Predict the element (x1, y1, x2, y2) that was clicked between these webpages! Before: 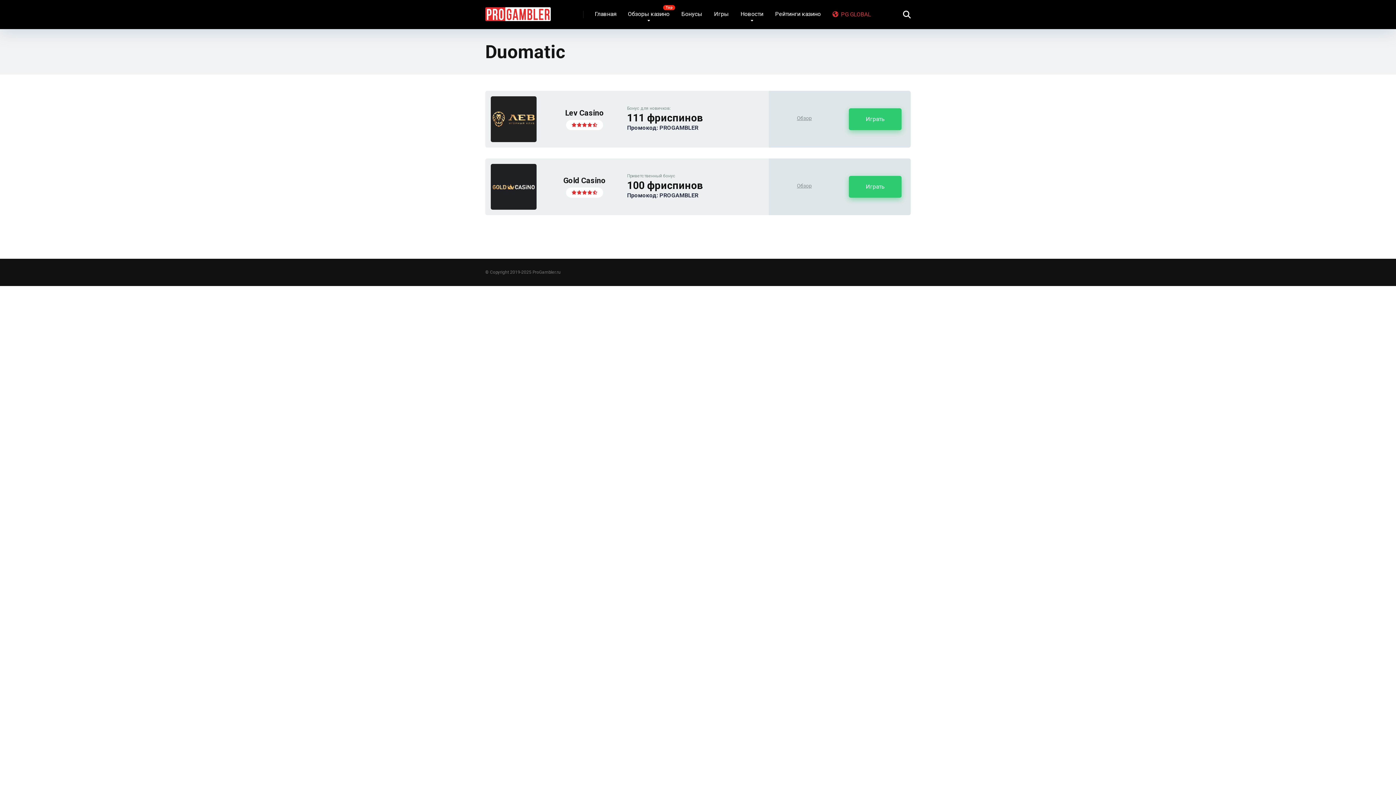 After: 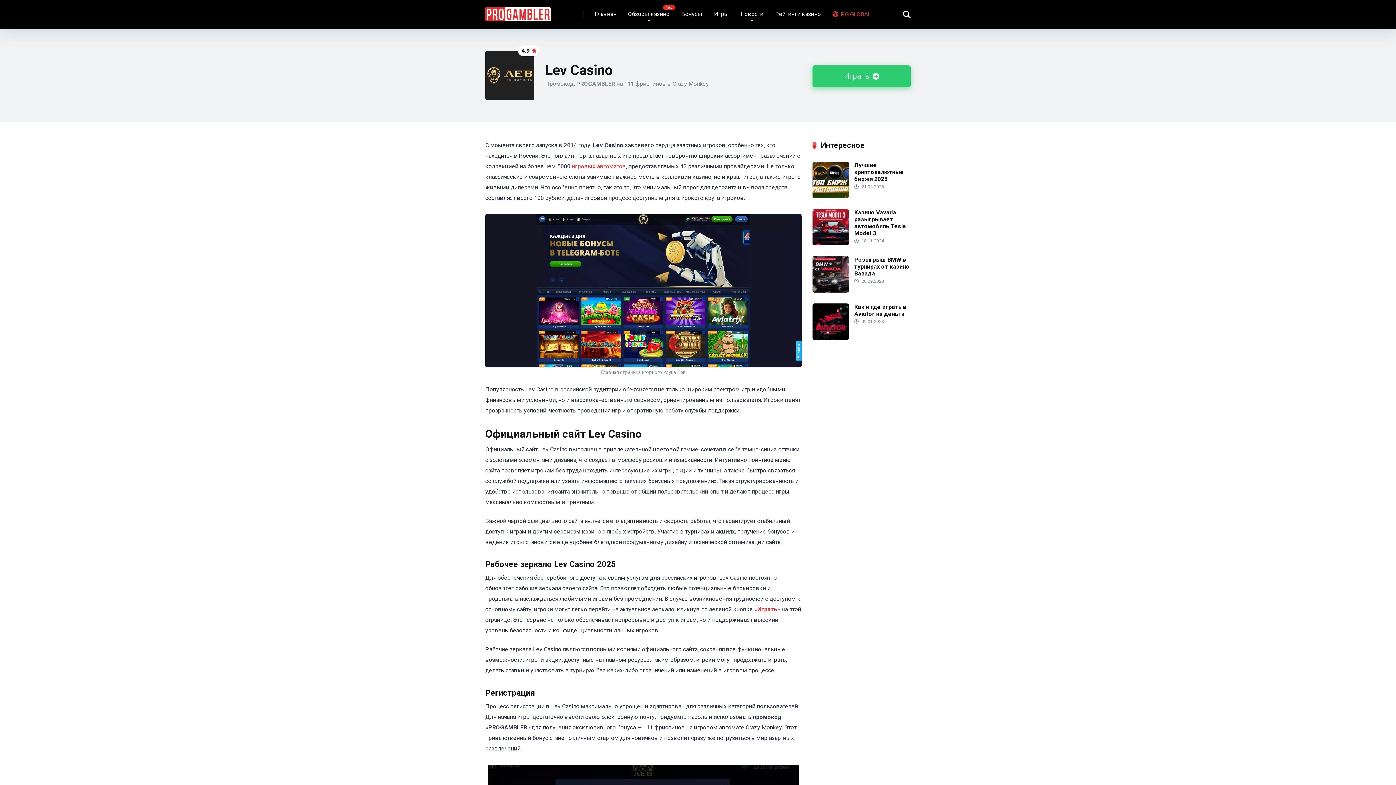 Action: label: Lev Casino bbox: (565, 108, 604, 116)